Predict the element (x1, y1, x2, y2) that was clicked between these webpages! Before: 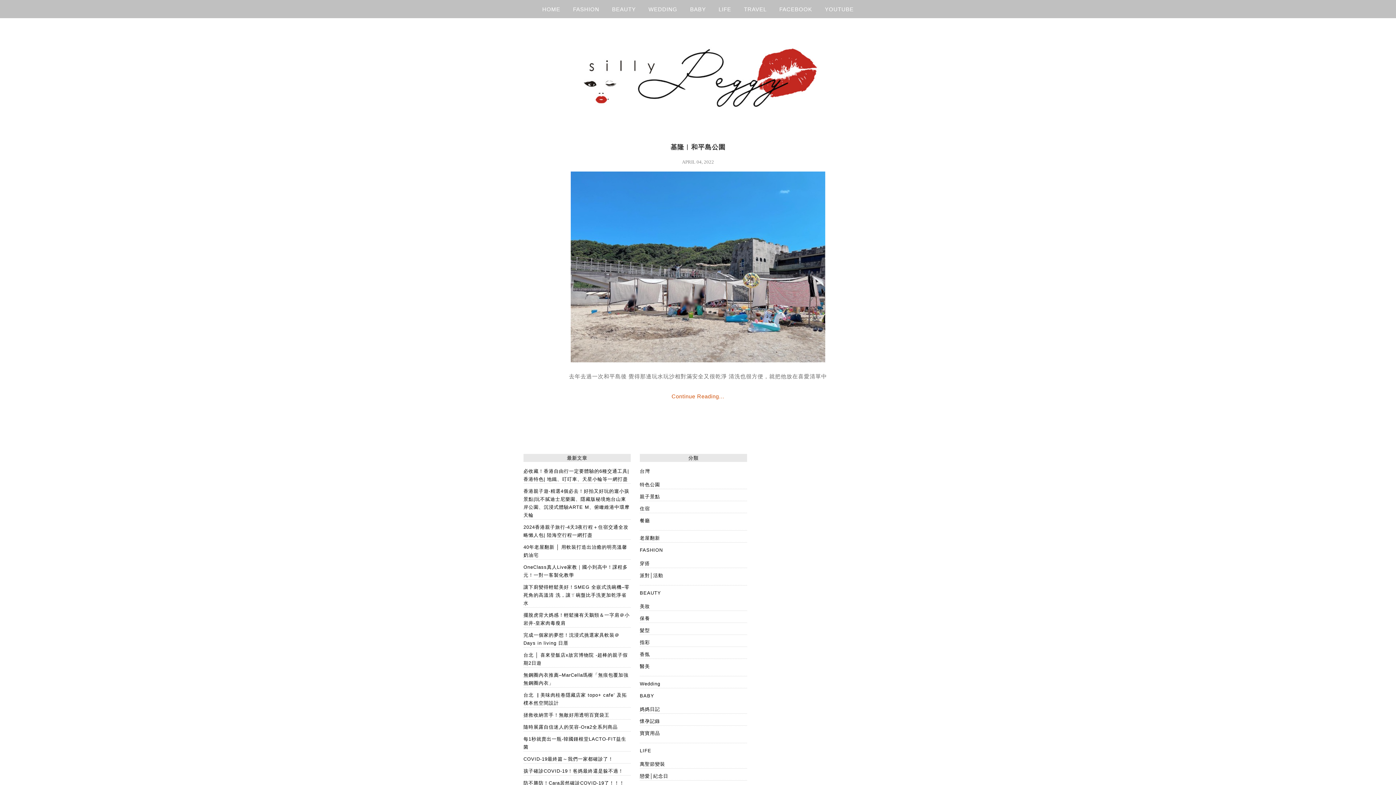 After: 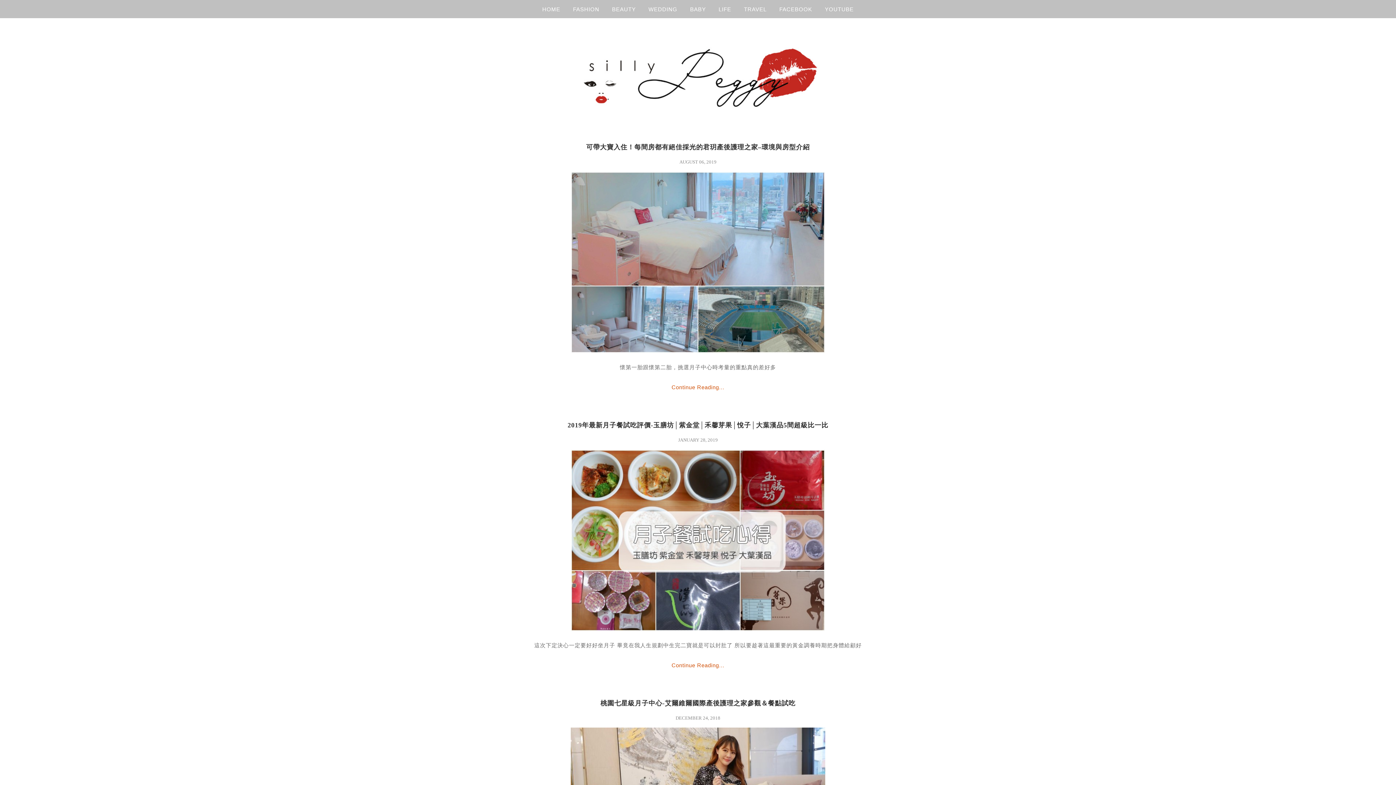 Action: label: 懷孕記錄 bbox: (640, 718, 660, 724)